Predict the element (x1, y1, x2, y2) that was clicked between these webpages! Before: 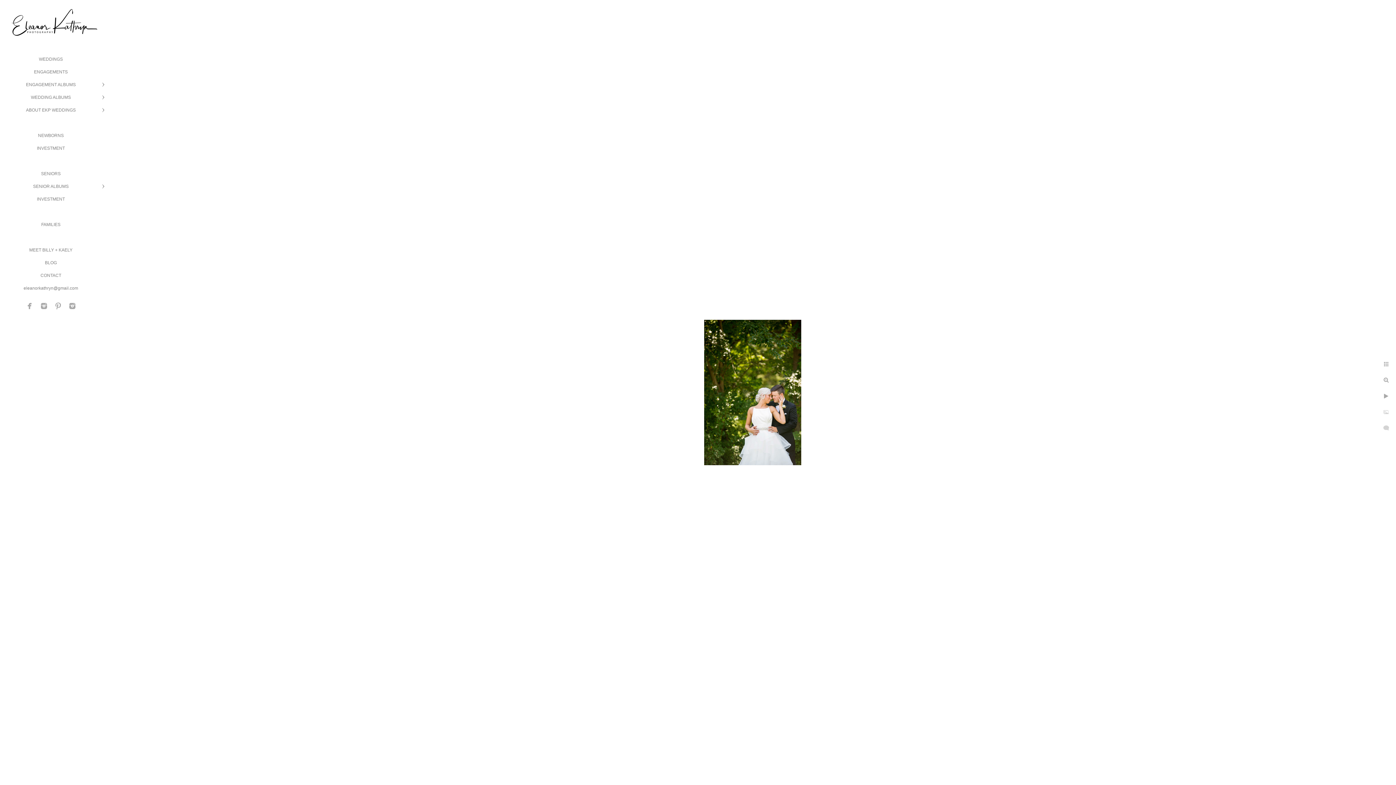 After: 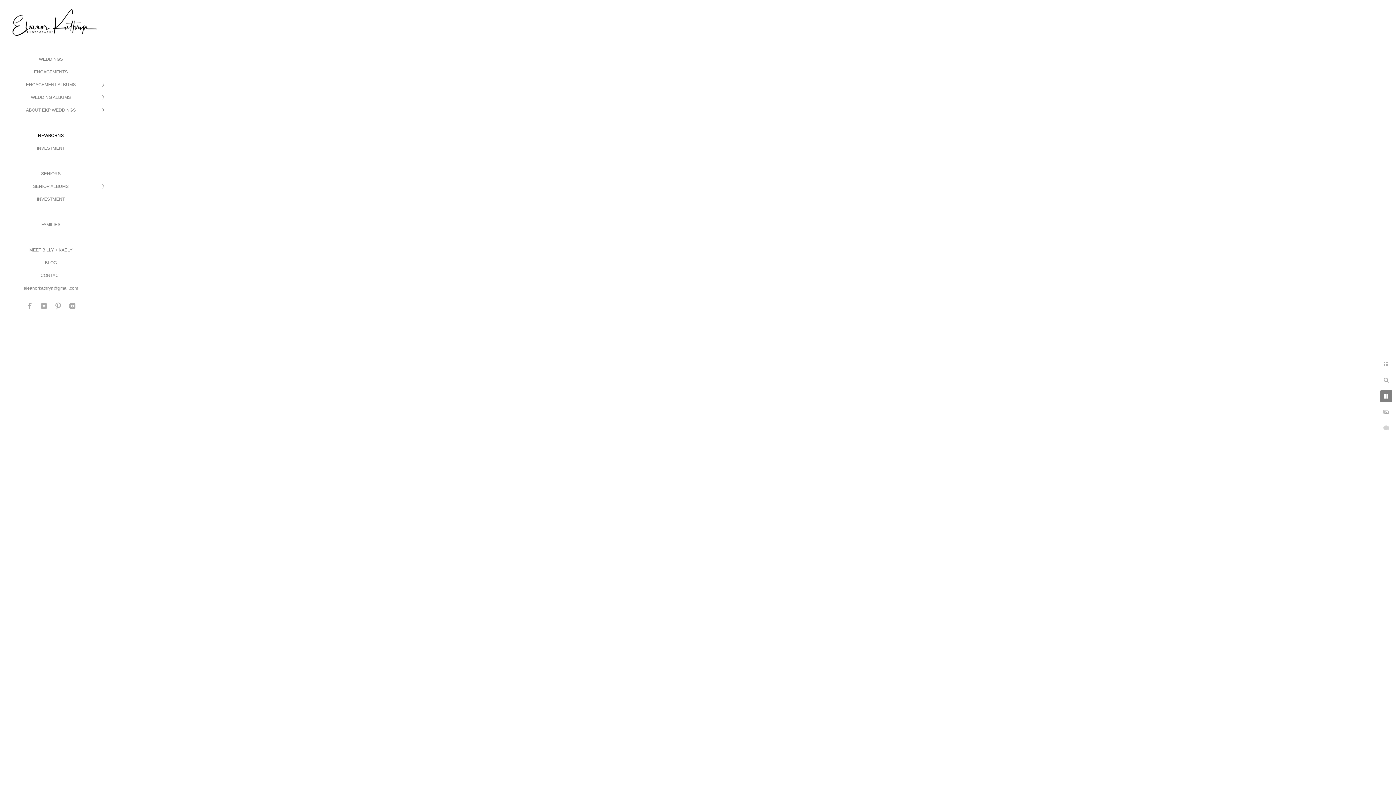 Action: label: NEWBORNS bbox: (38, 133, 63, 138)